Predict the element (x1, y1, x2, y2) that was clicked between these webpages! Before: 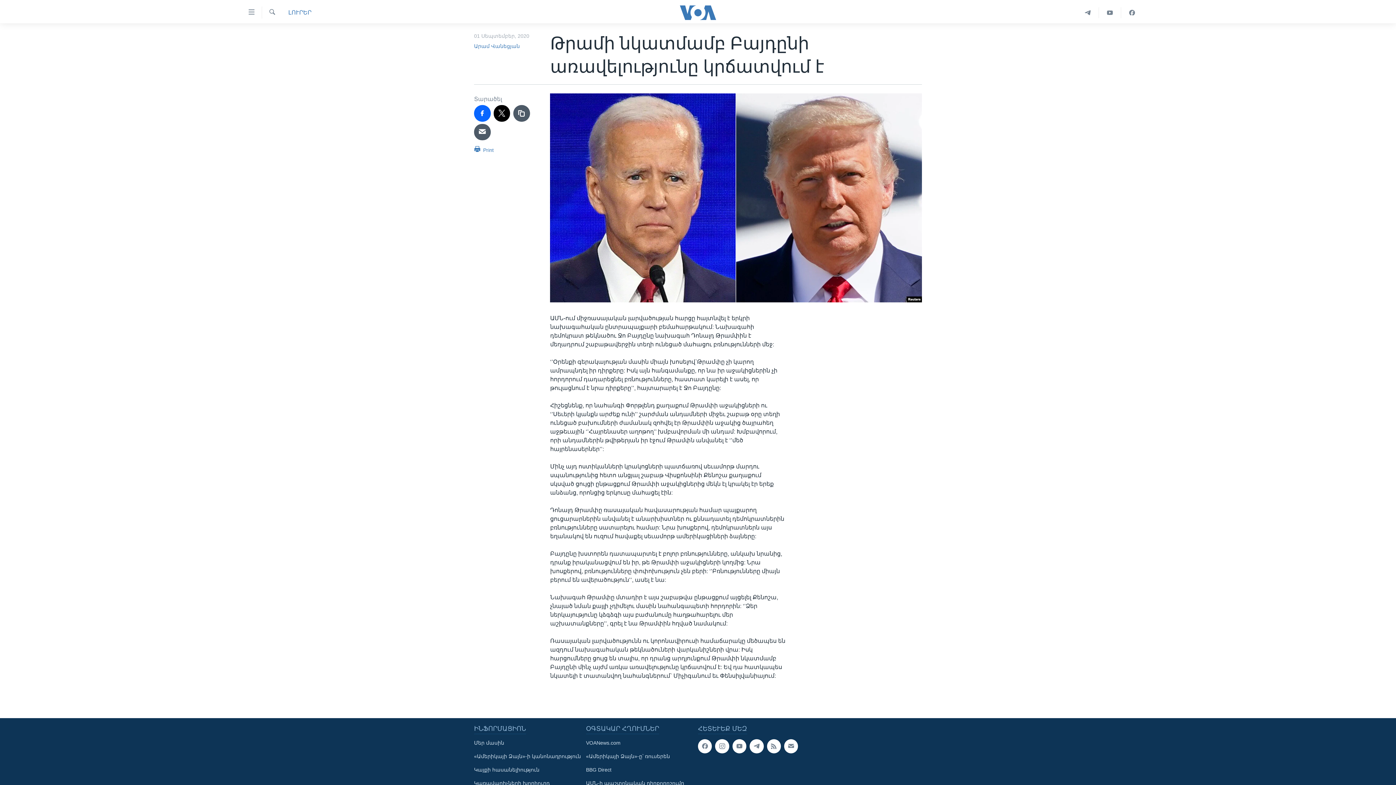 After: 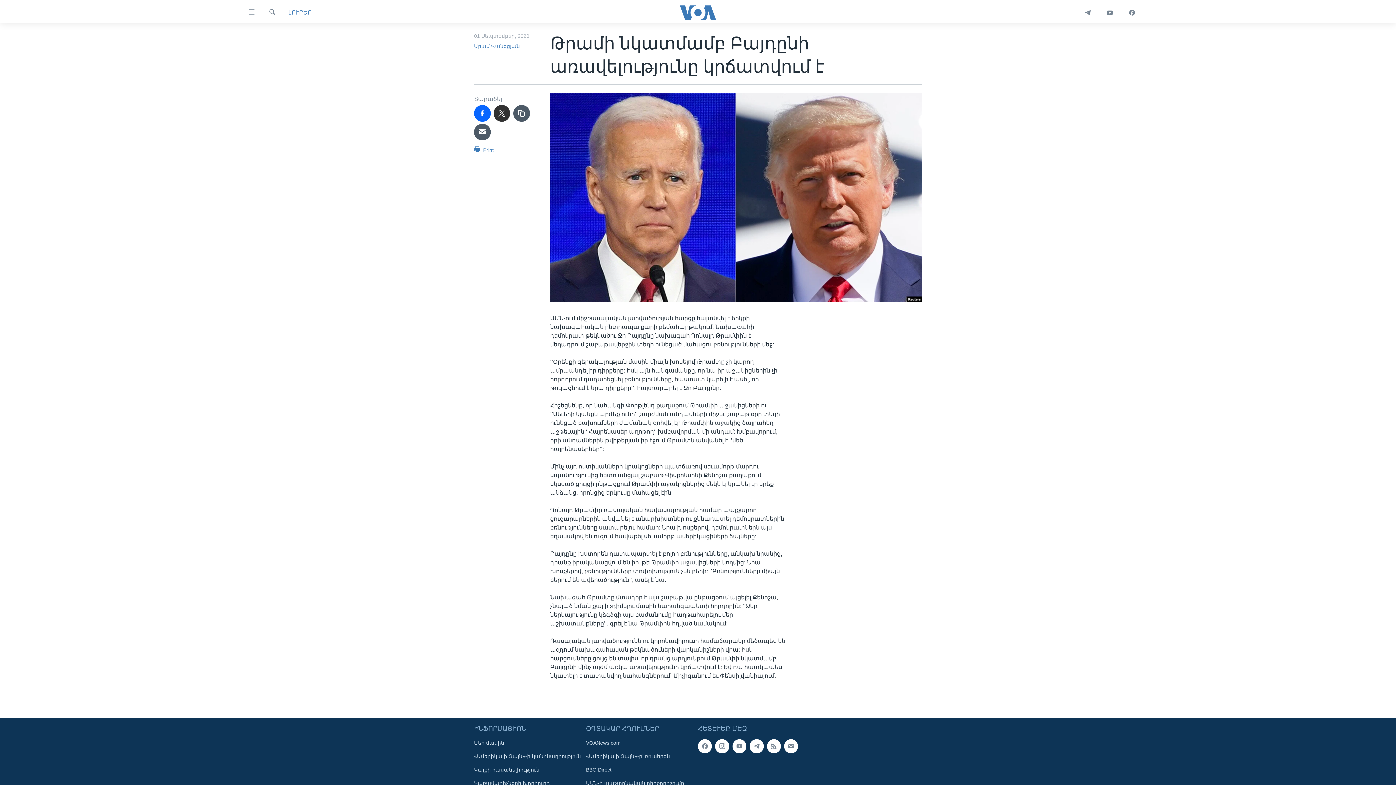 Action: bbox: (493, 105, 510, 121)